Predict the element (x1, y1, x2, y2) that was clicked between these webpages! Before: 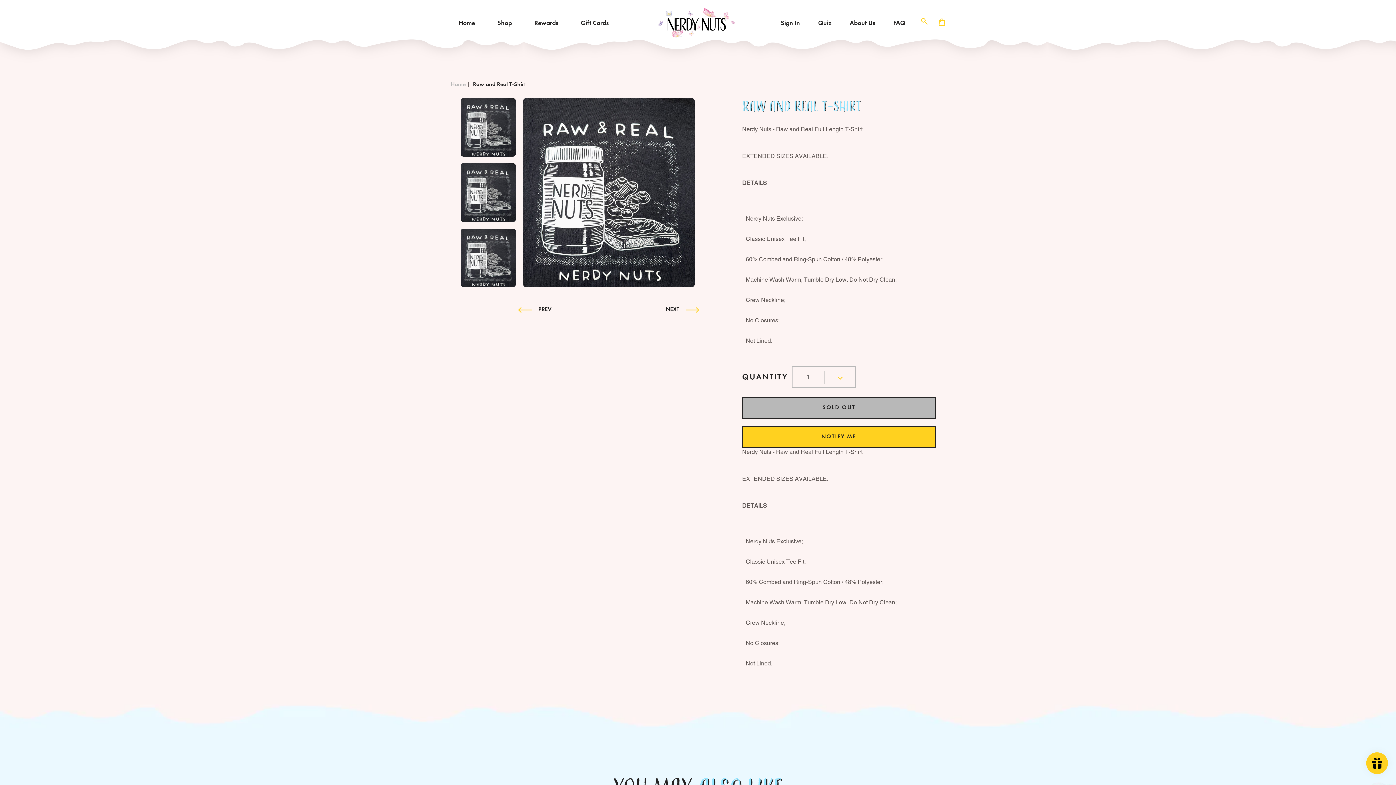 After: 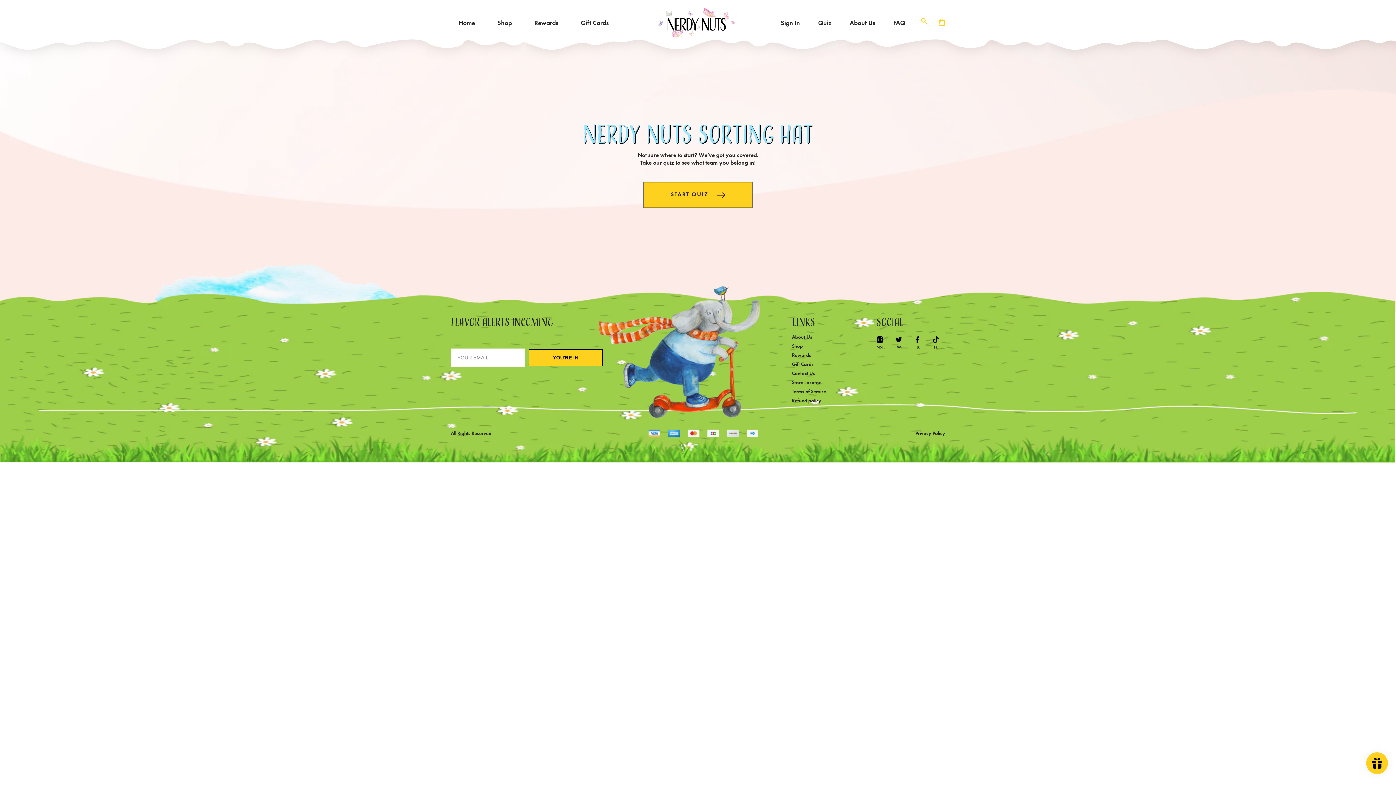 Action: label: Quiz bbox: (818, 19, 831, 27)